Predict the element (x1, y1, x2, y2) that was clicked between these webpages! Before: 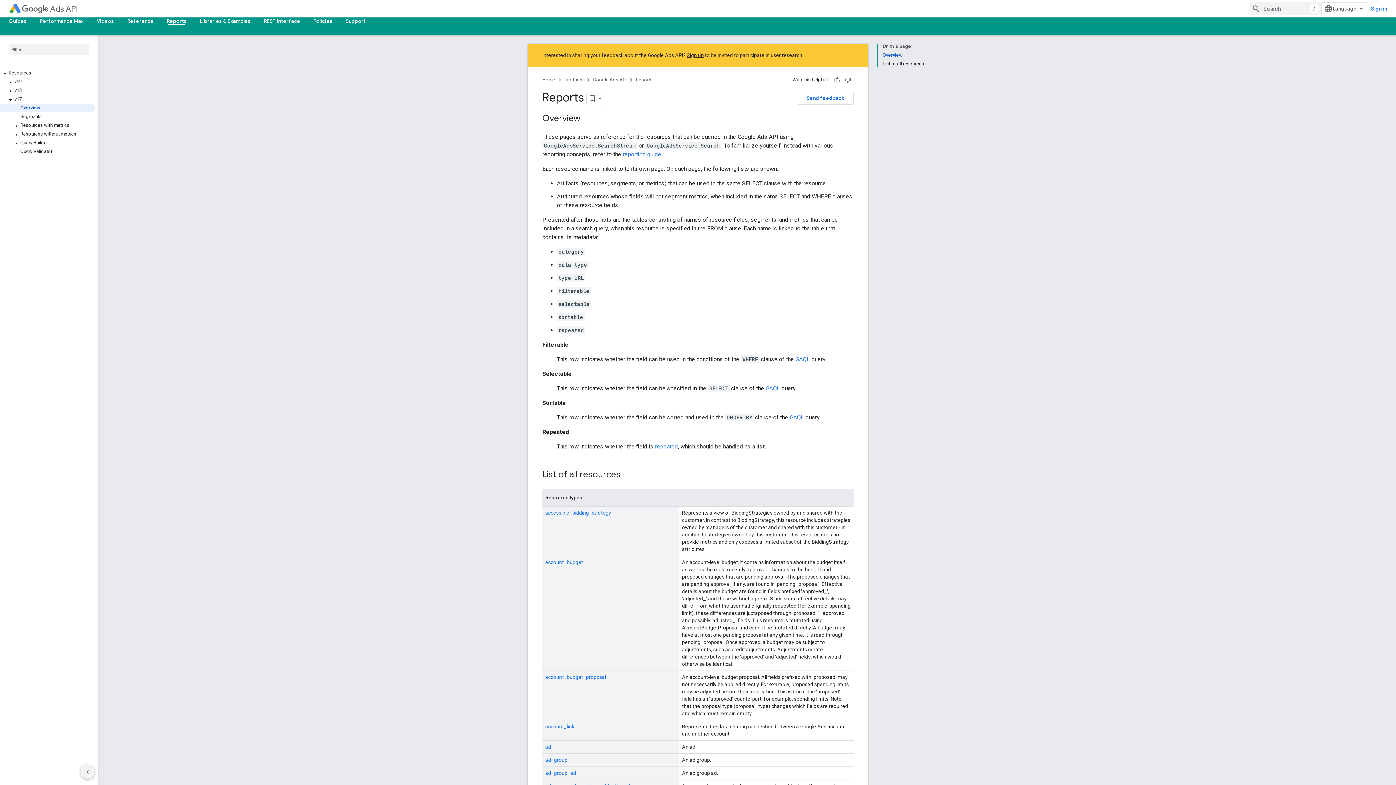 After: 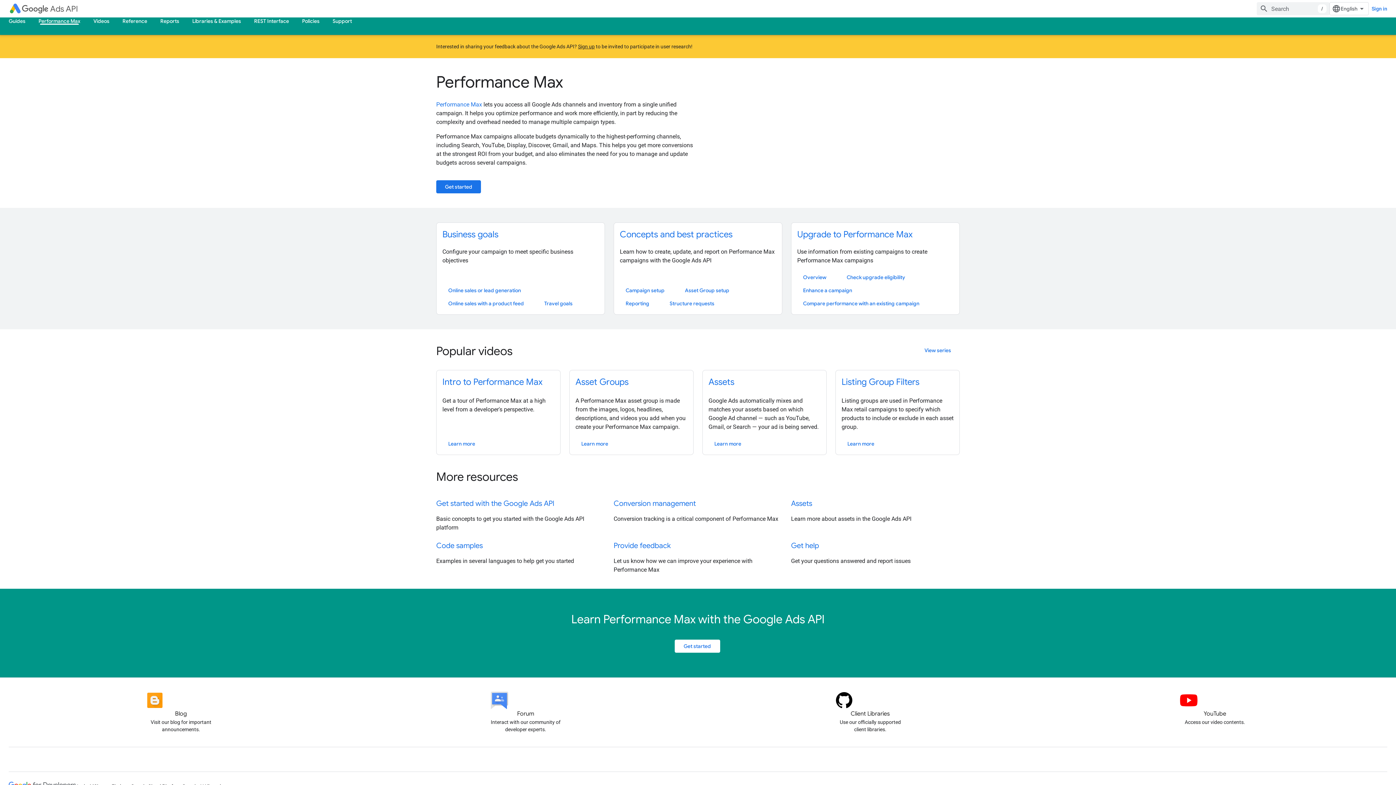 Action: label: Performance Max bbox: (33, 17, 90, 24)